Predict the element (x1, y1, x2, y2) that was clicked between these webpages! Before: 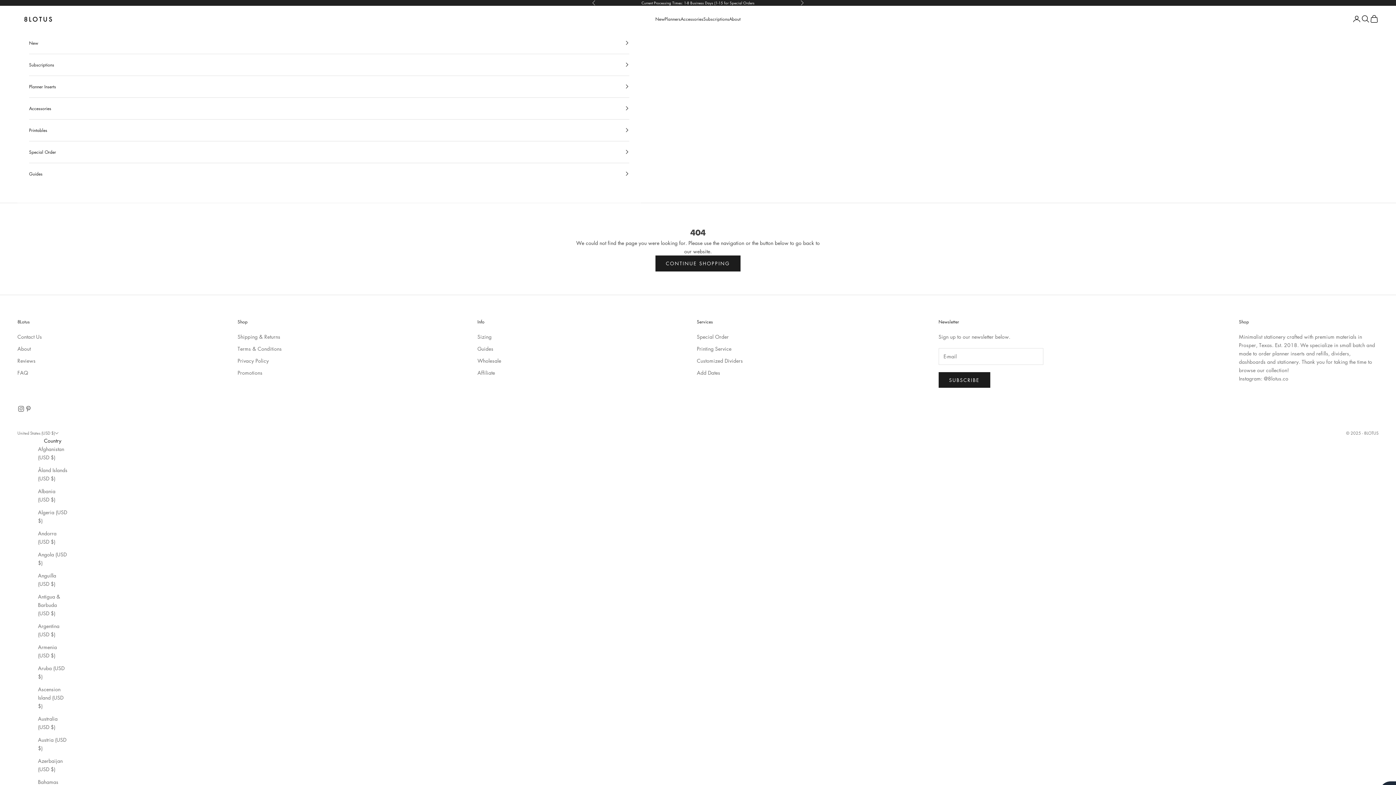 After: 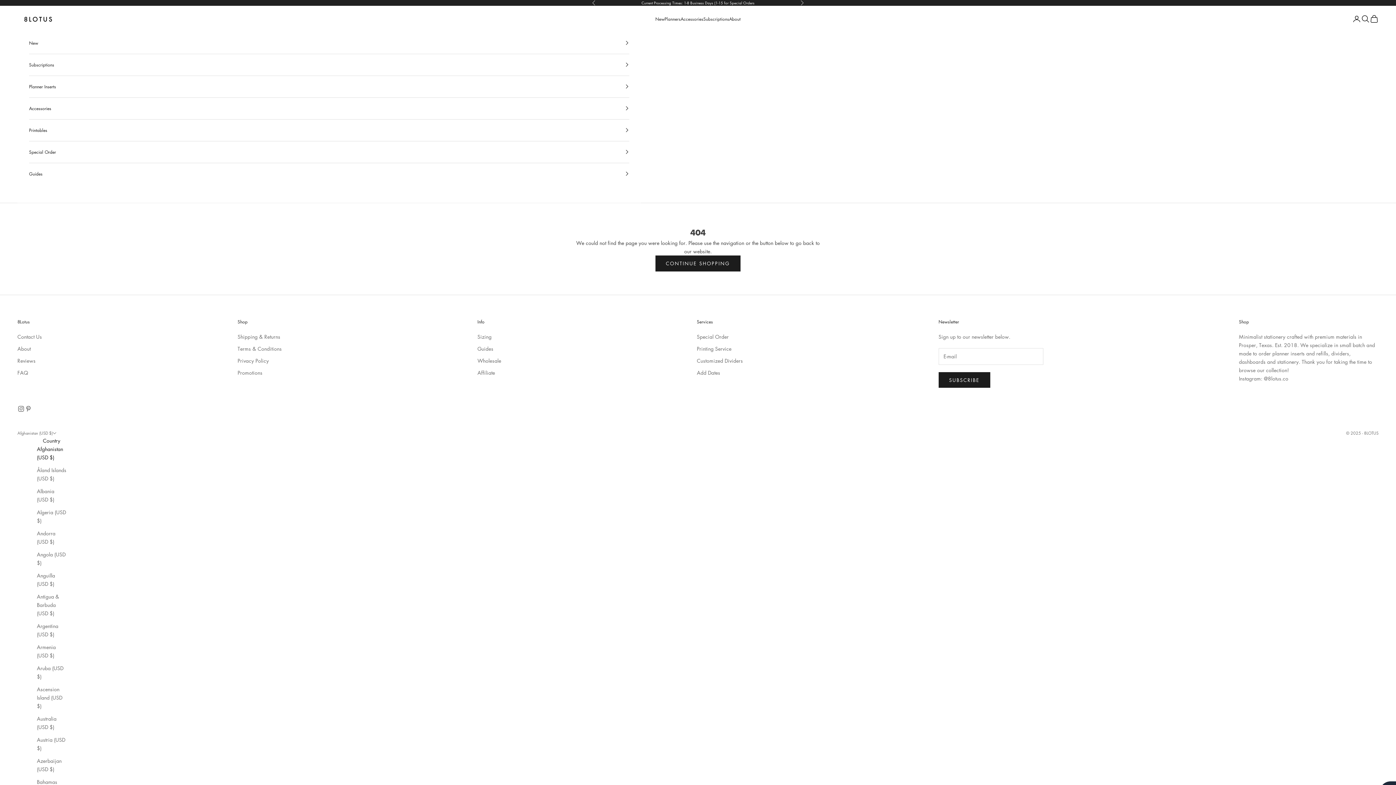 Action: bbox: (38, 445, 67, 461) label: Afghanistan (USD $)